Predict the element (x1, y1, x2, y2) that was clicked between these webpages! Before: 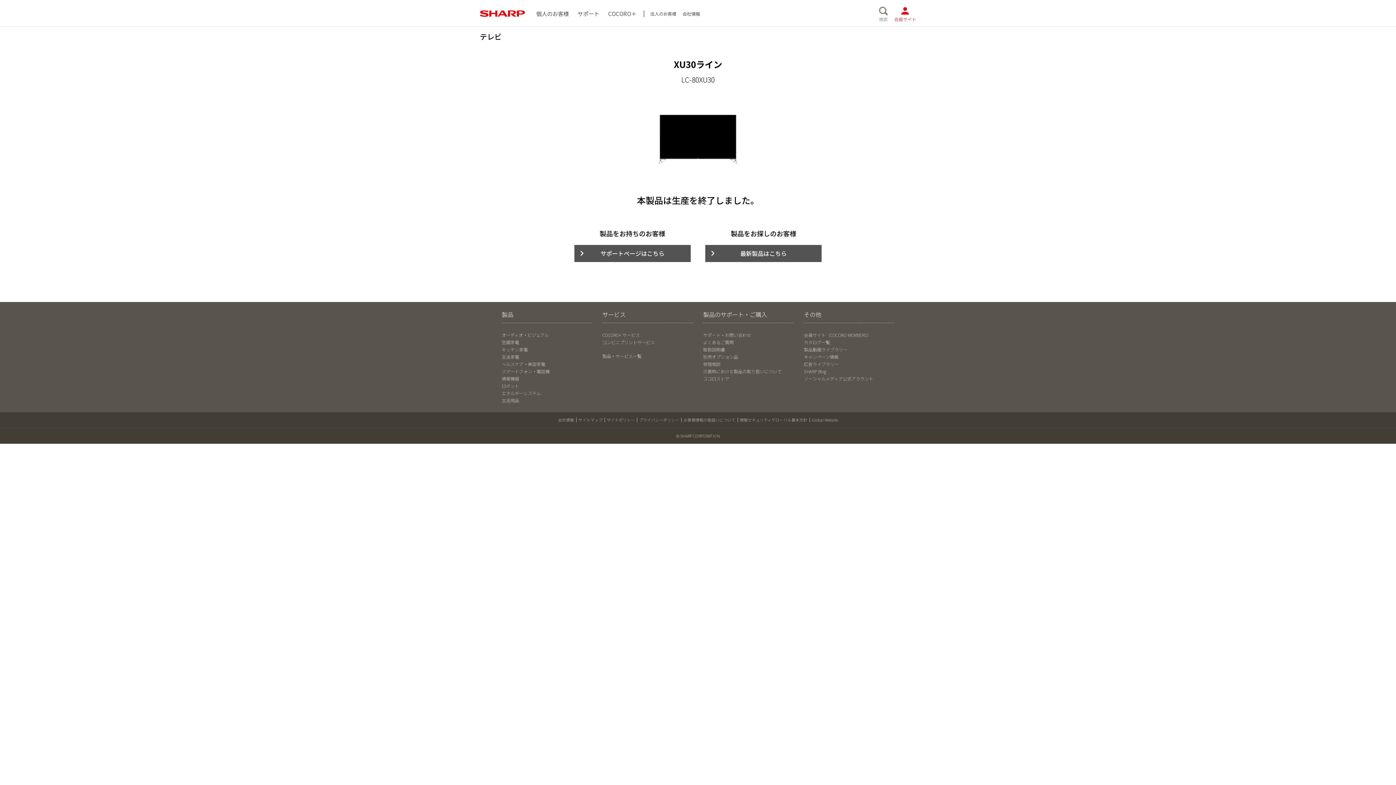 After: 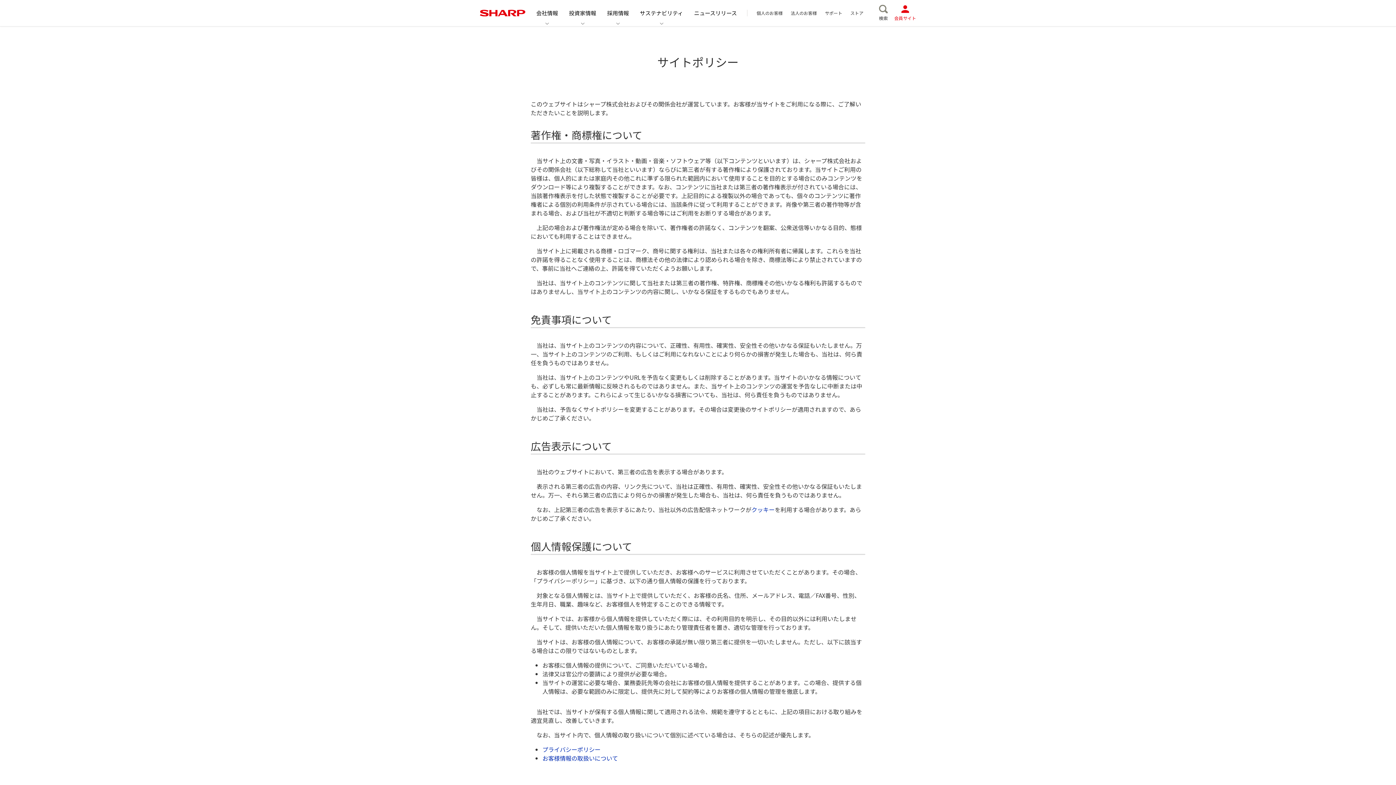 Action: label: サイトポリシー bbox: (606, 416, 634, 422)